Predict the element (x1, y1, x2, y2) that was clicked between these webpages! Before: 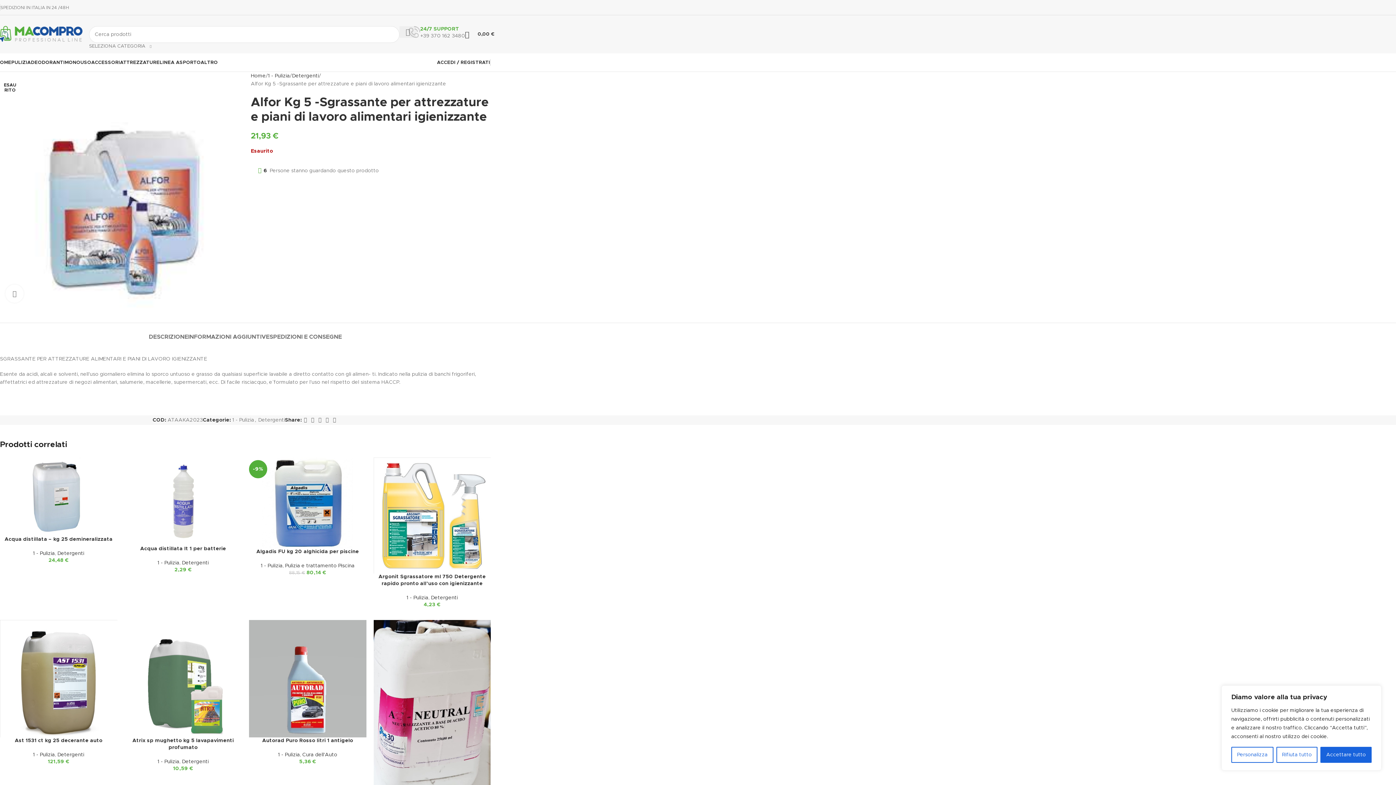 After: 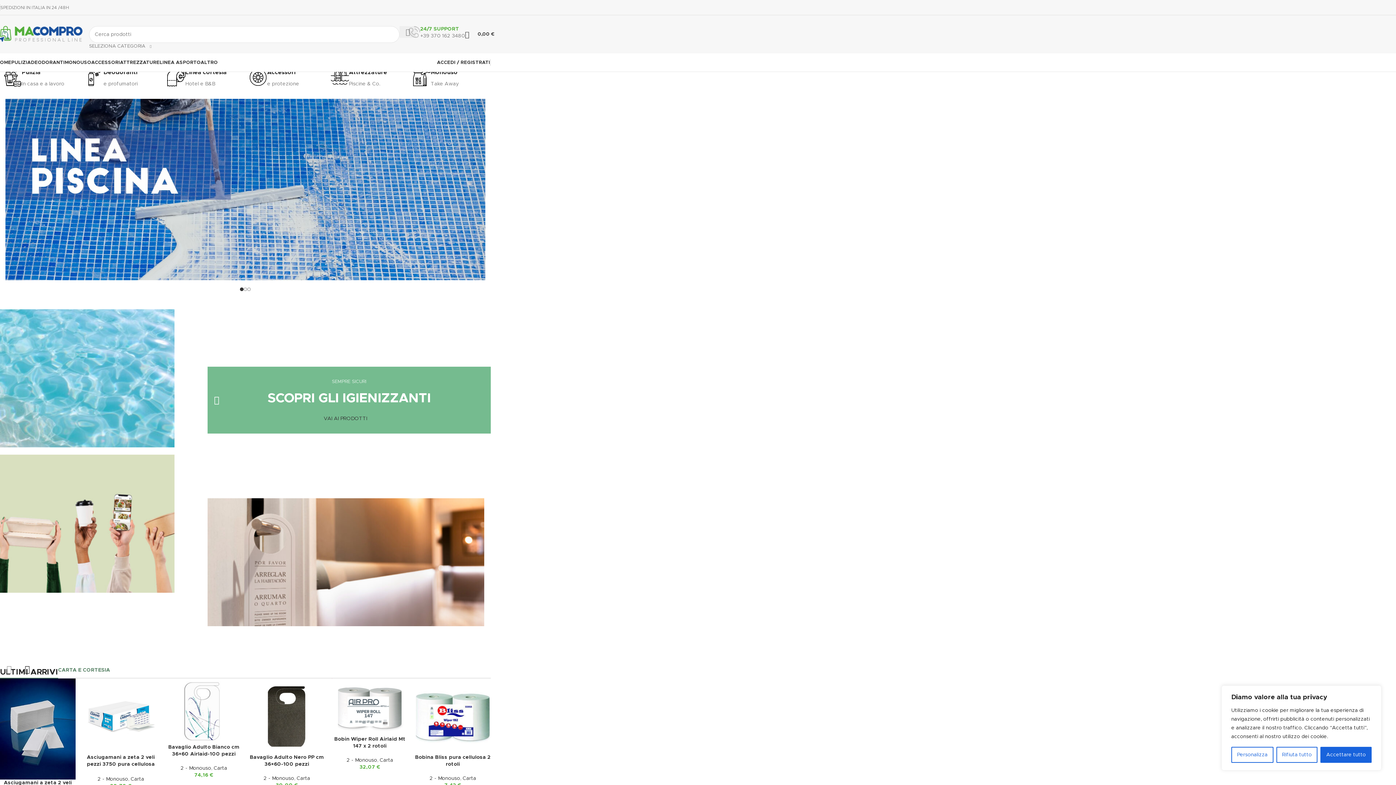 Action: label: Home bbox: (250, 72, 265, 80)